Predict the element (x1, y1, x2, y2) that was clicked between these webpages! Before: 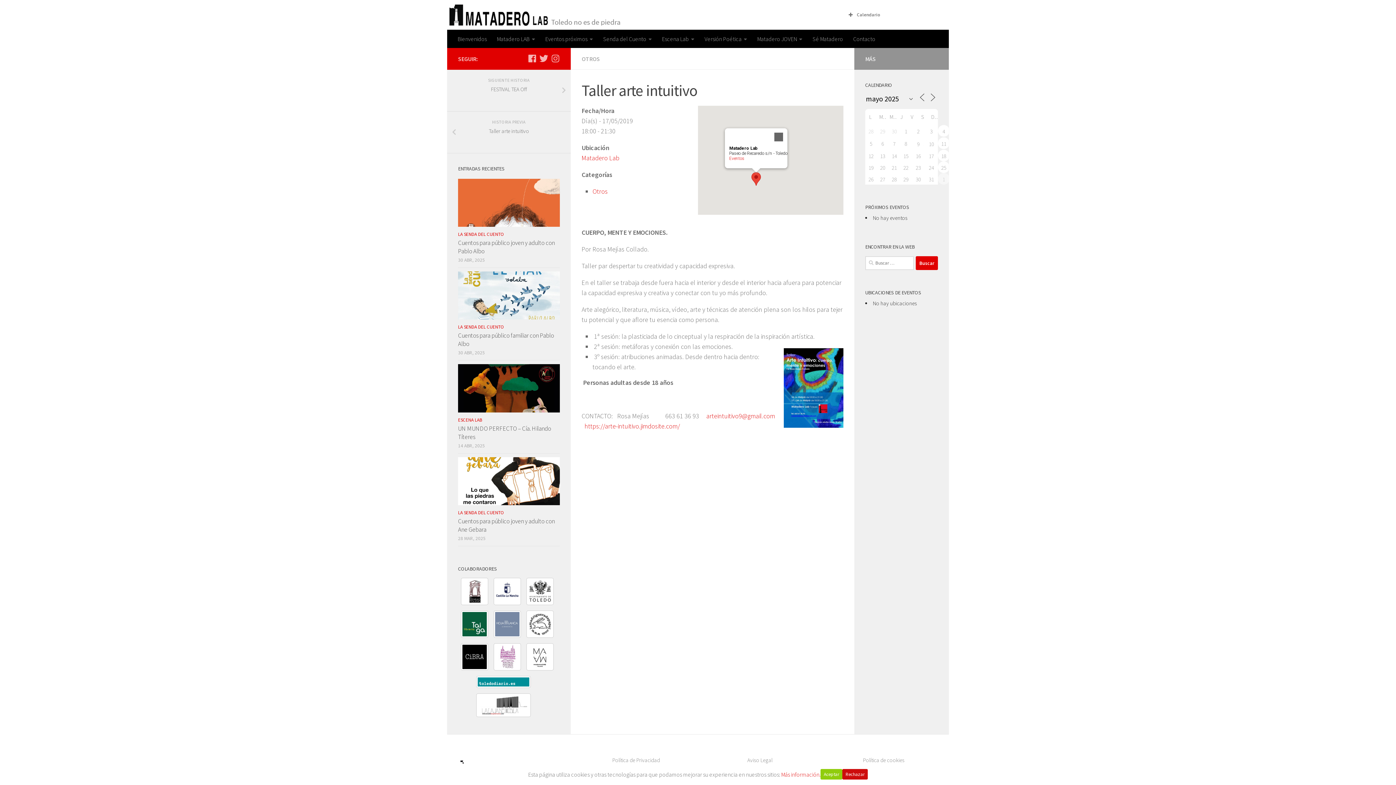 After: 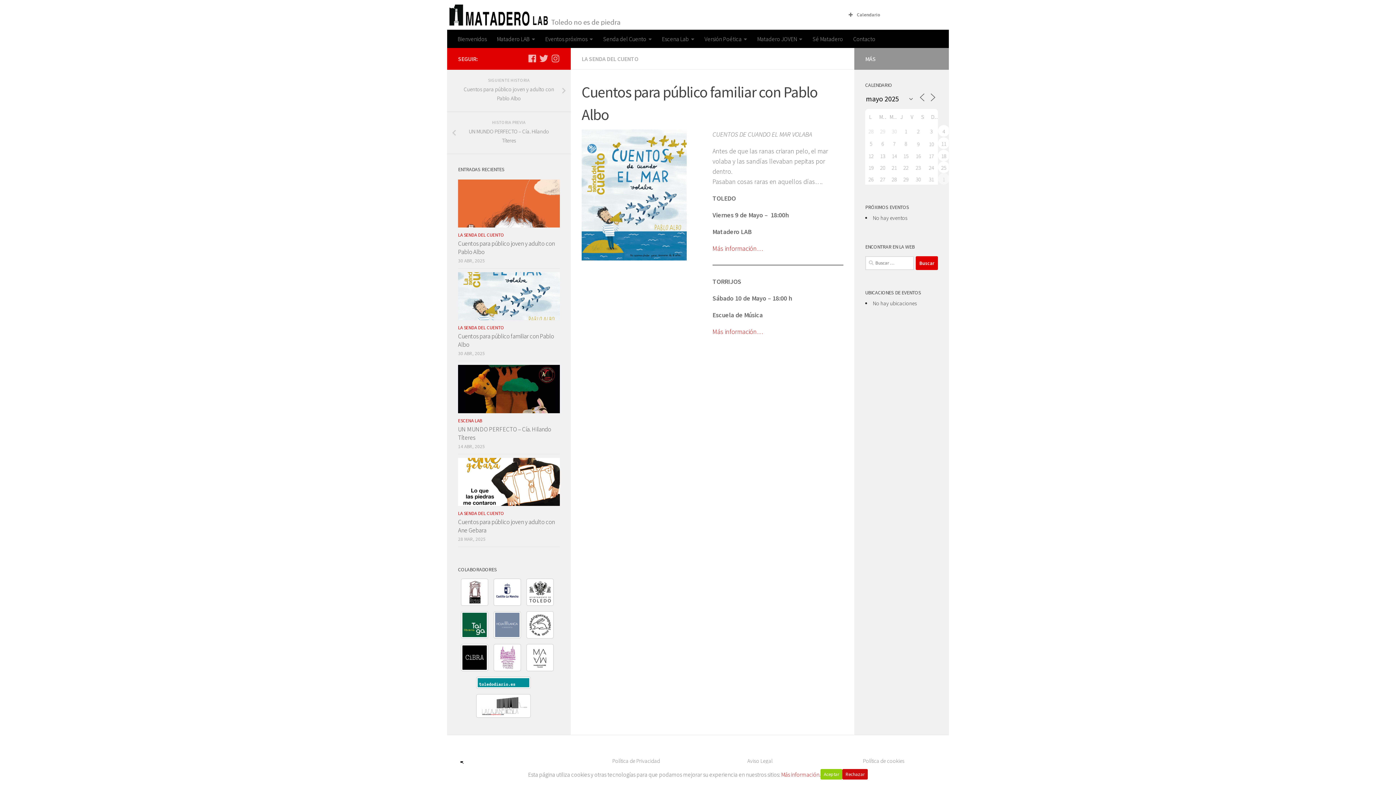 Action: bbox: (458, 271, 560, 319)